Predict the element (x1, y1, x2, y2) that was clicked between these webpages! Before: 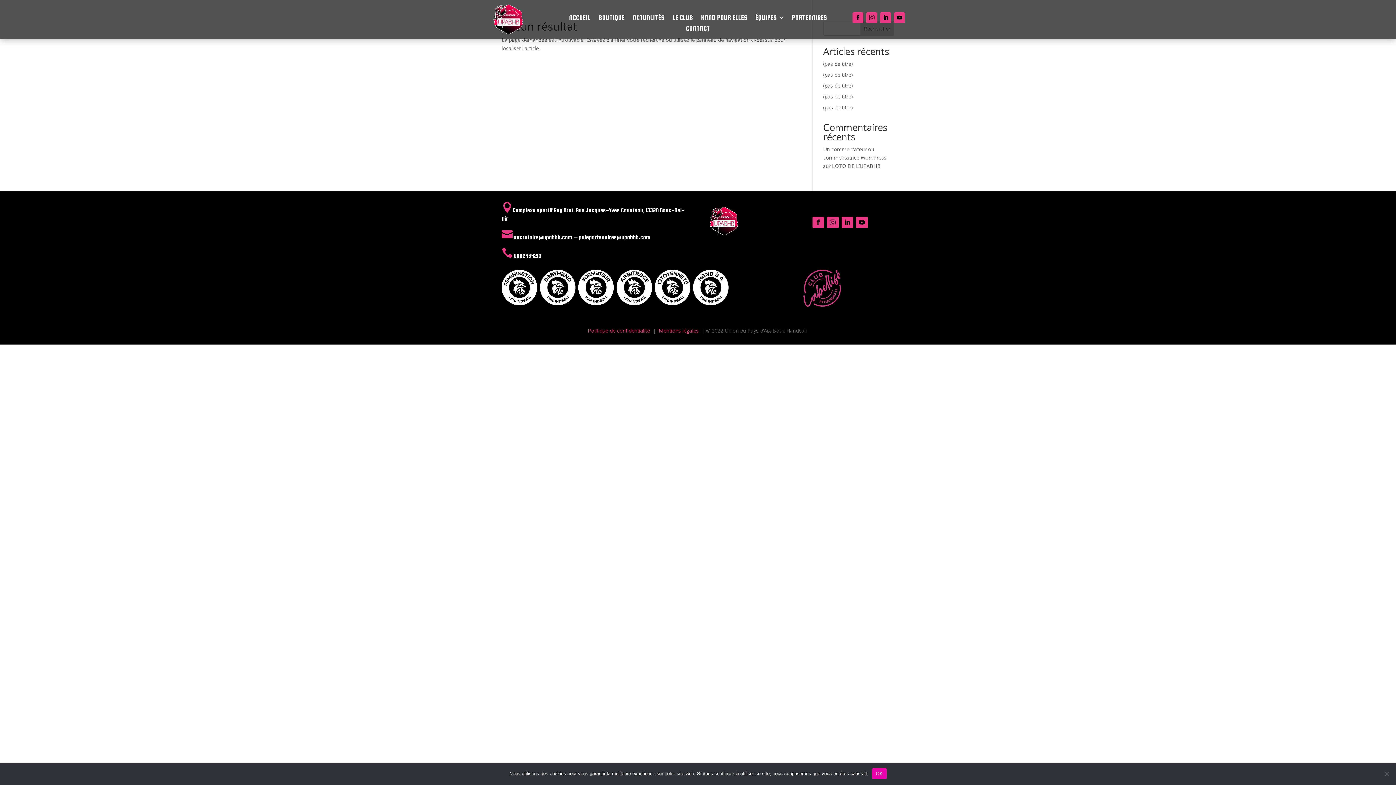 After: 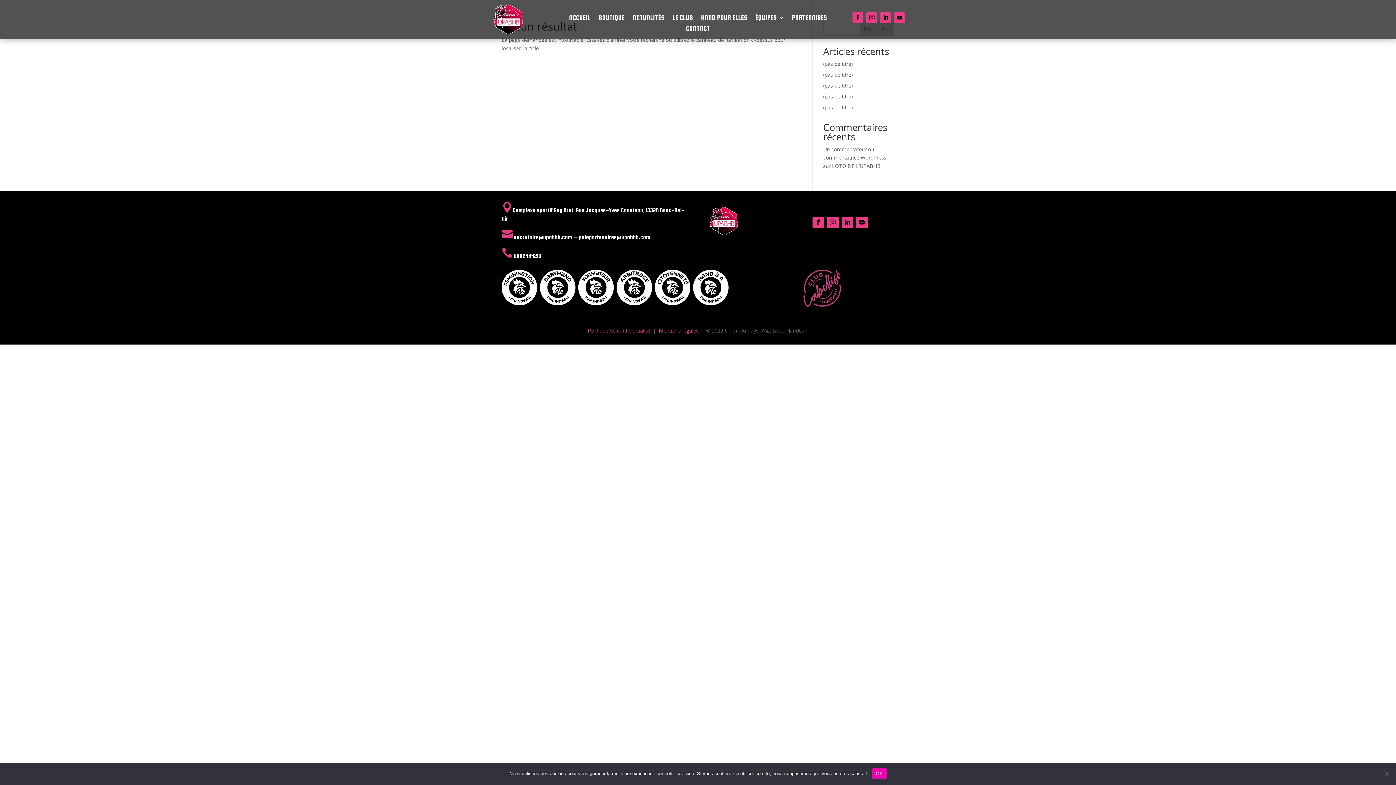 Action: bbox: (827, 216, 838, 228)